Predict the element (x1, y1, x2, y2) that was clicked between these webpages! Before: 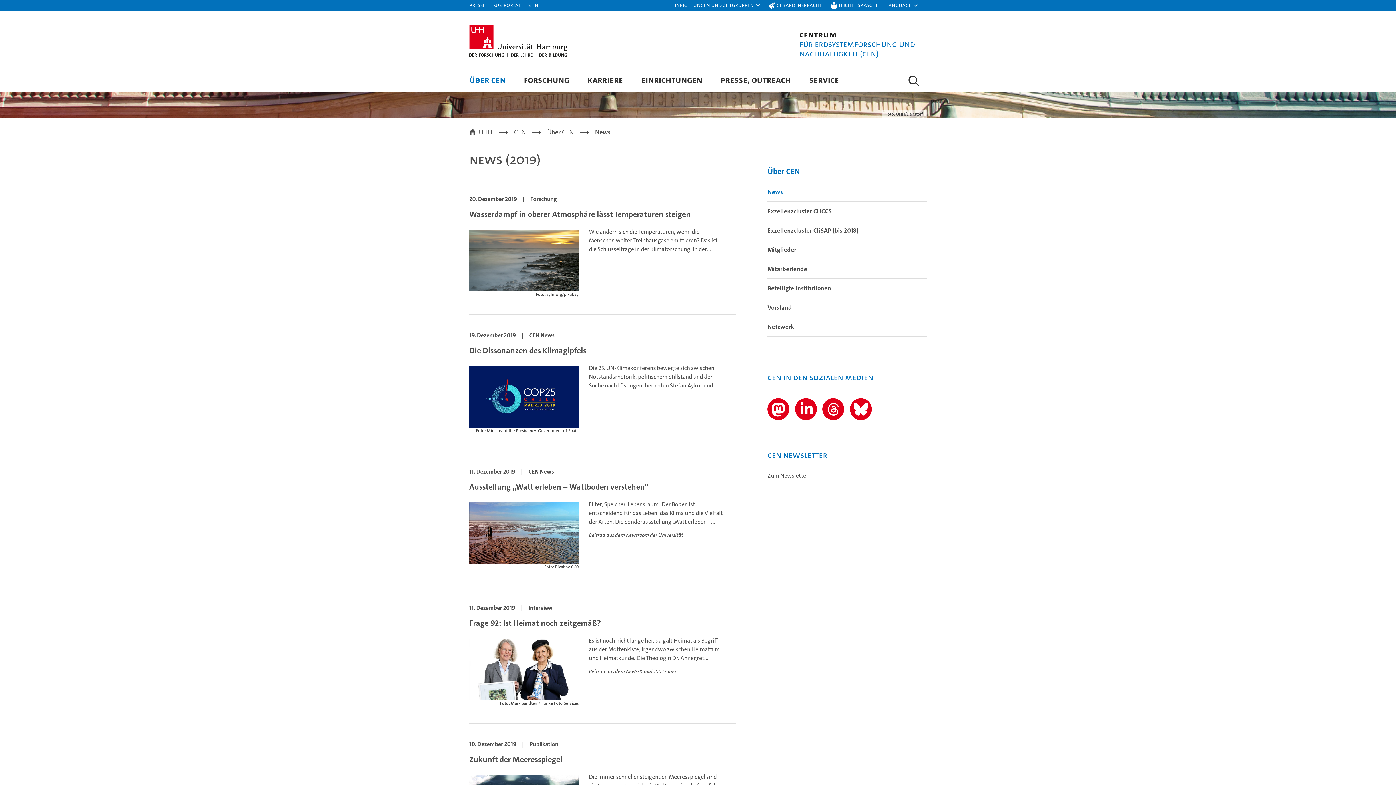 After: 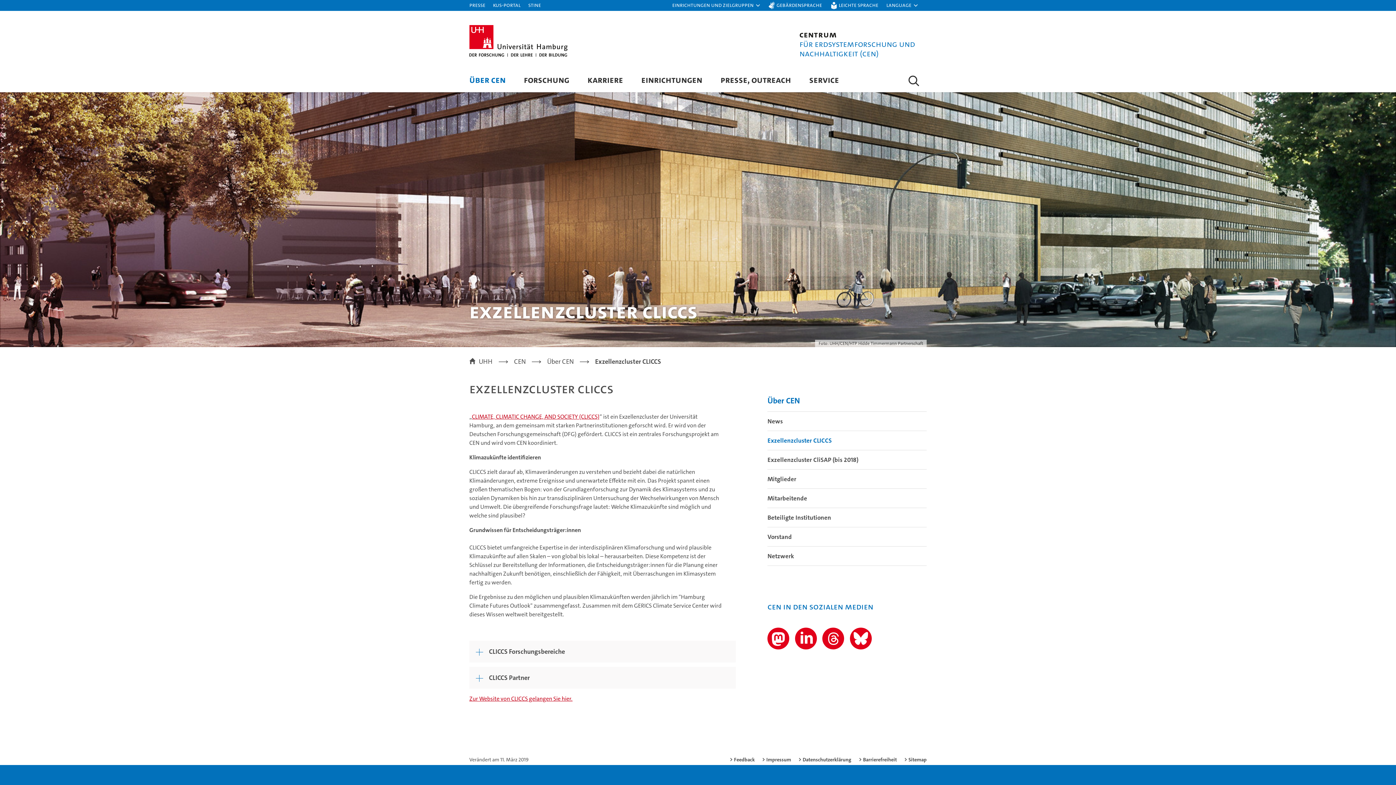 Action: label: Exzellenzcluster CLICCS bbox: (767, 201, 926, 221)